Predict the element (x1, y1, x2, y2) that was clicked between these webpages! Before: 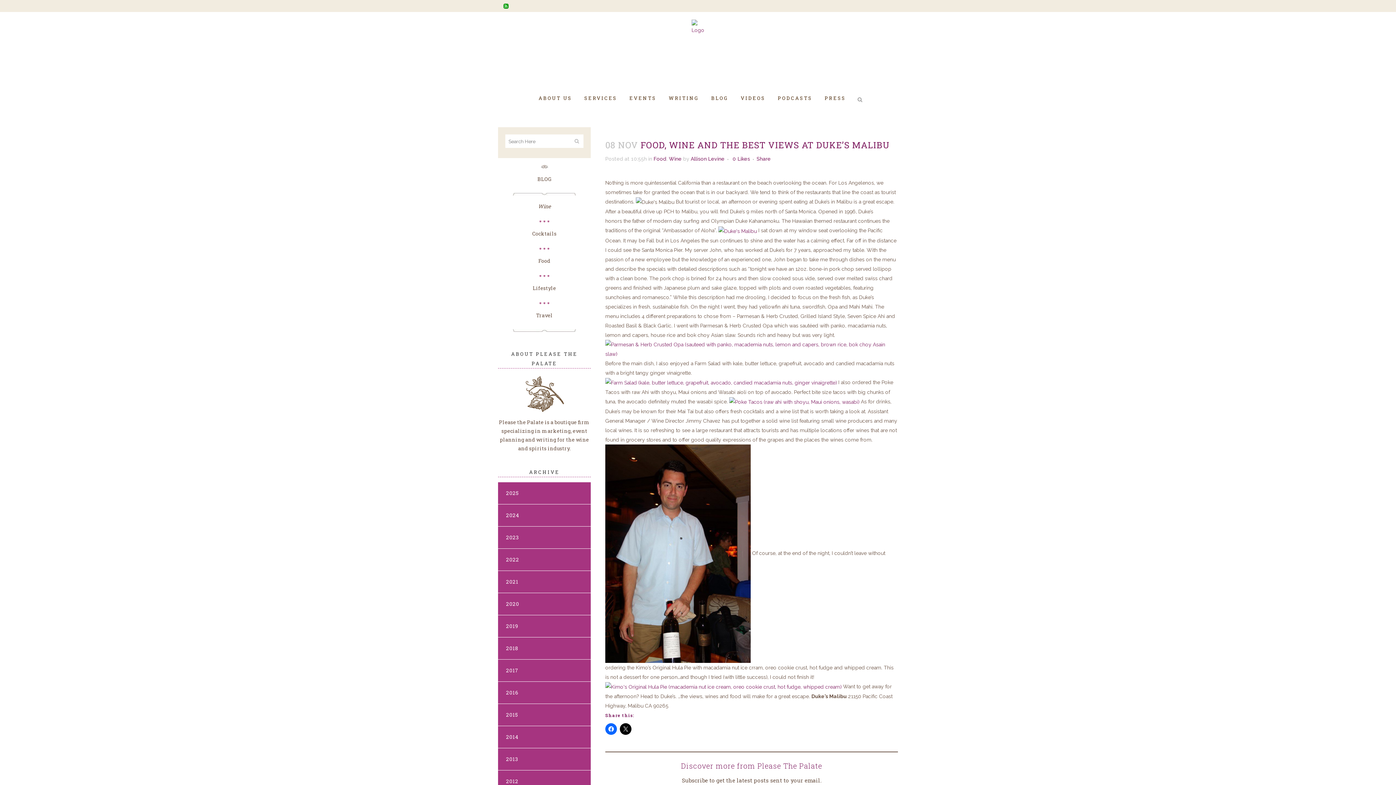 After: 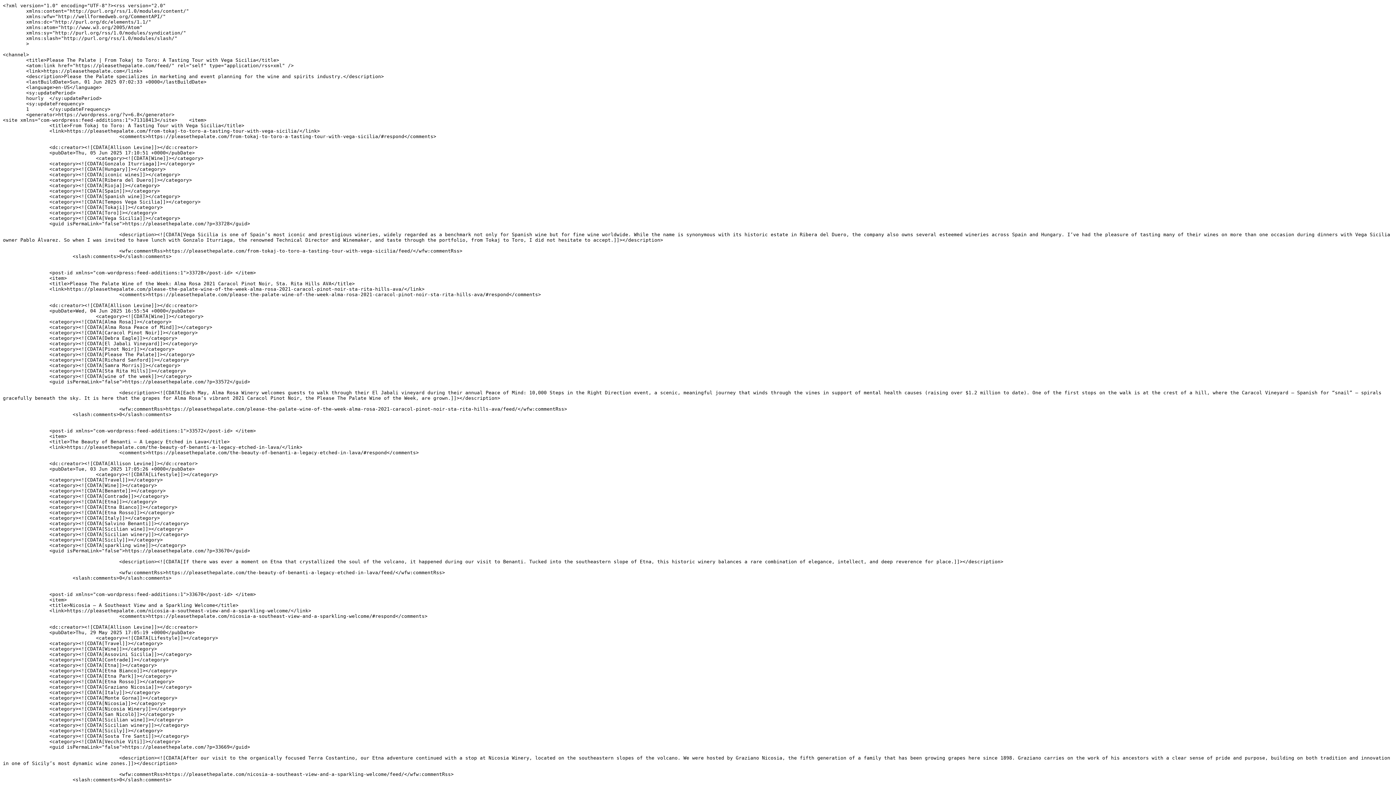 Action: bbox: (503, 2, 508, 9)